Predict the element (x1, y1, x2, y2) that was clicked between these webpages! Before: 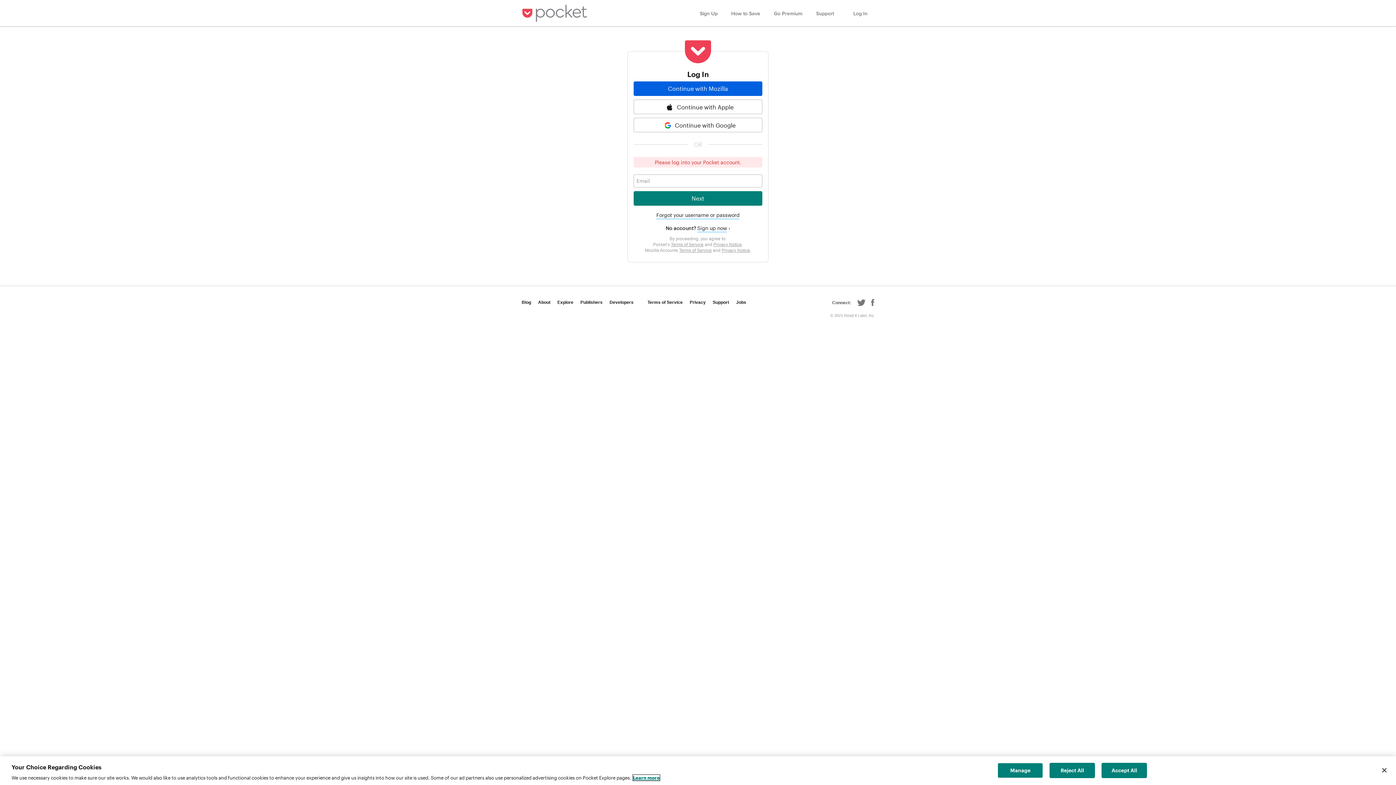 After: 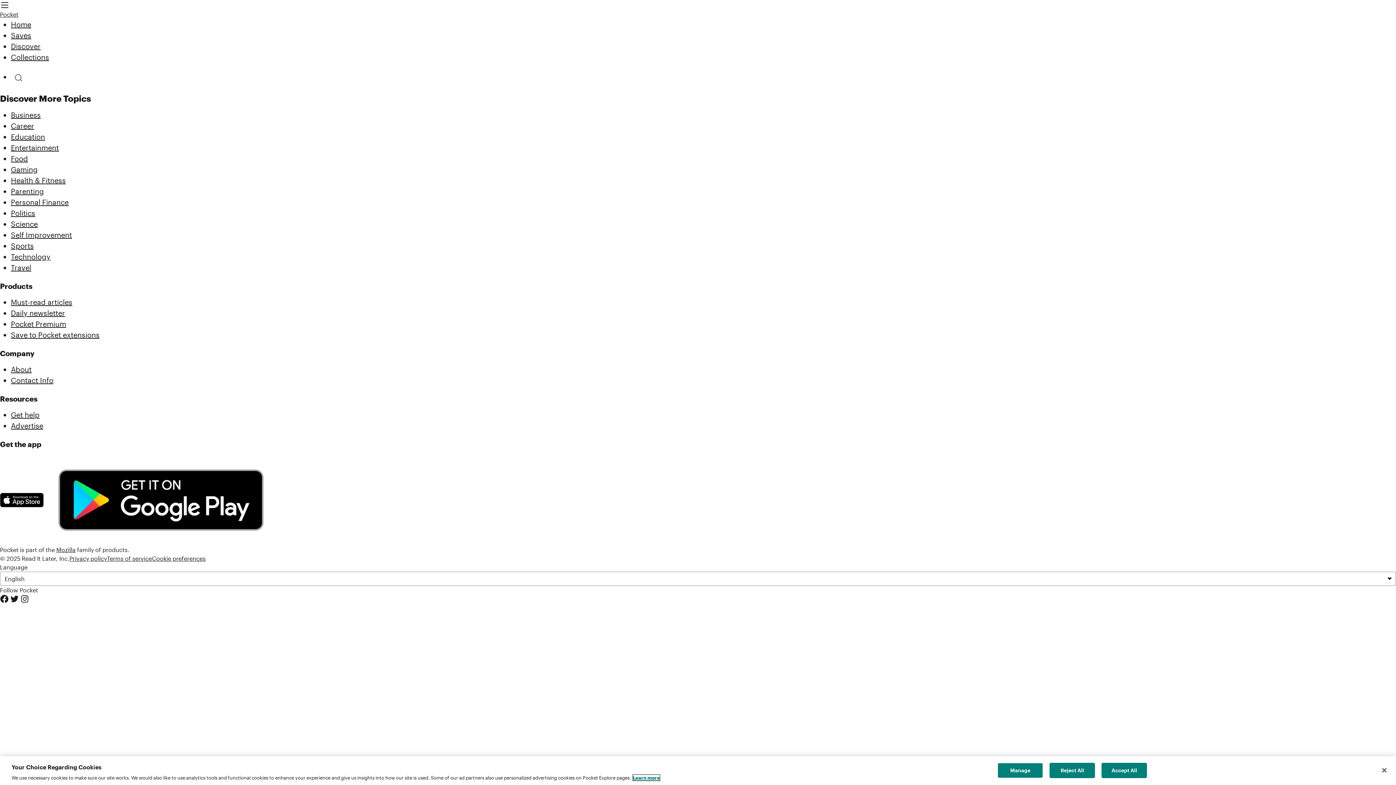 Action: bbox: (521, 4, 590, 21) label: Pocket